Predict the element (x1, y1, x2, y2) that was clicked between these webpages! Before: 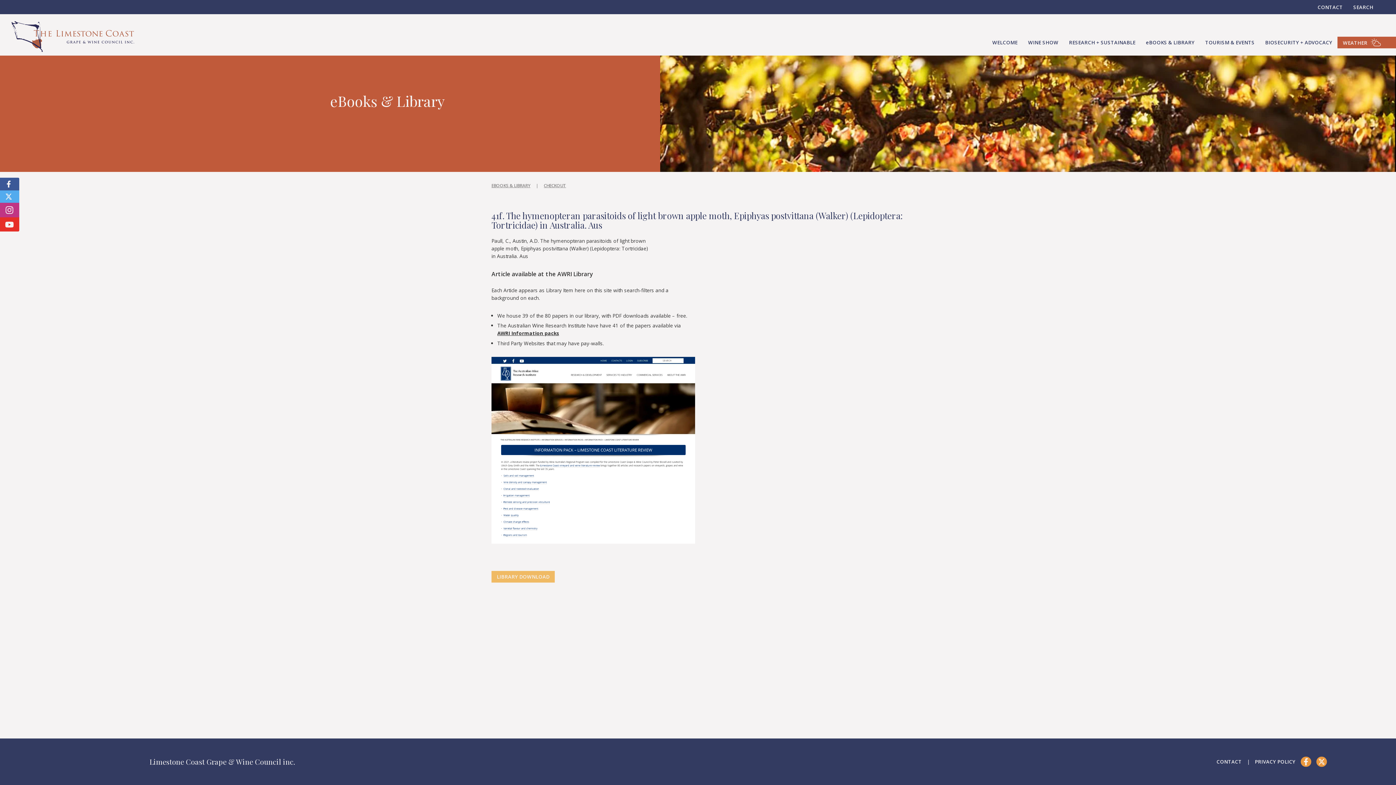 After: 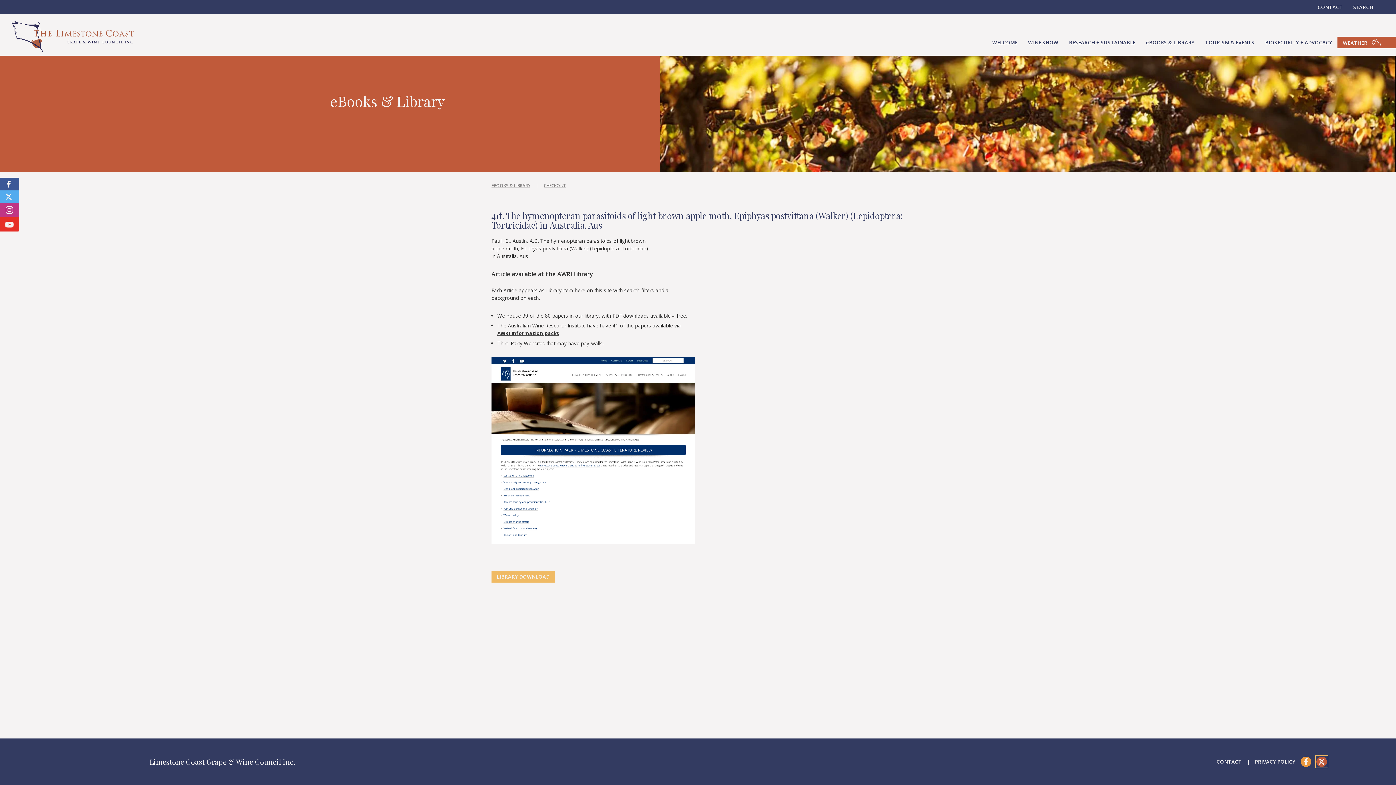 Action: bbox: (1316, 756, 1327, 767) label: X